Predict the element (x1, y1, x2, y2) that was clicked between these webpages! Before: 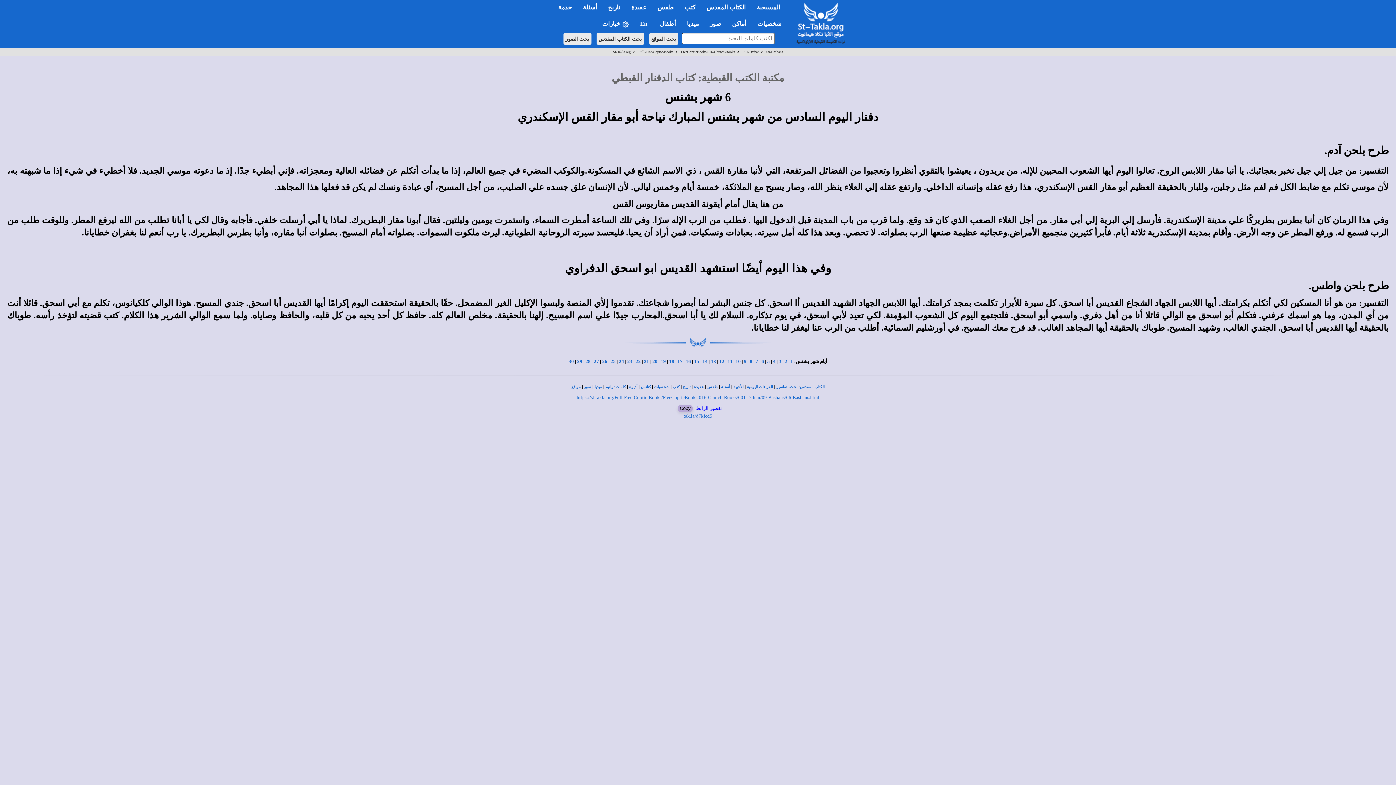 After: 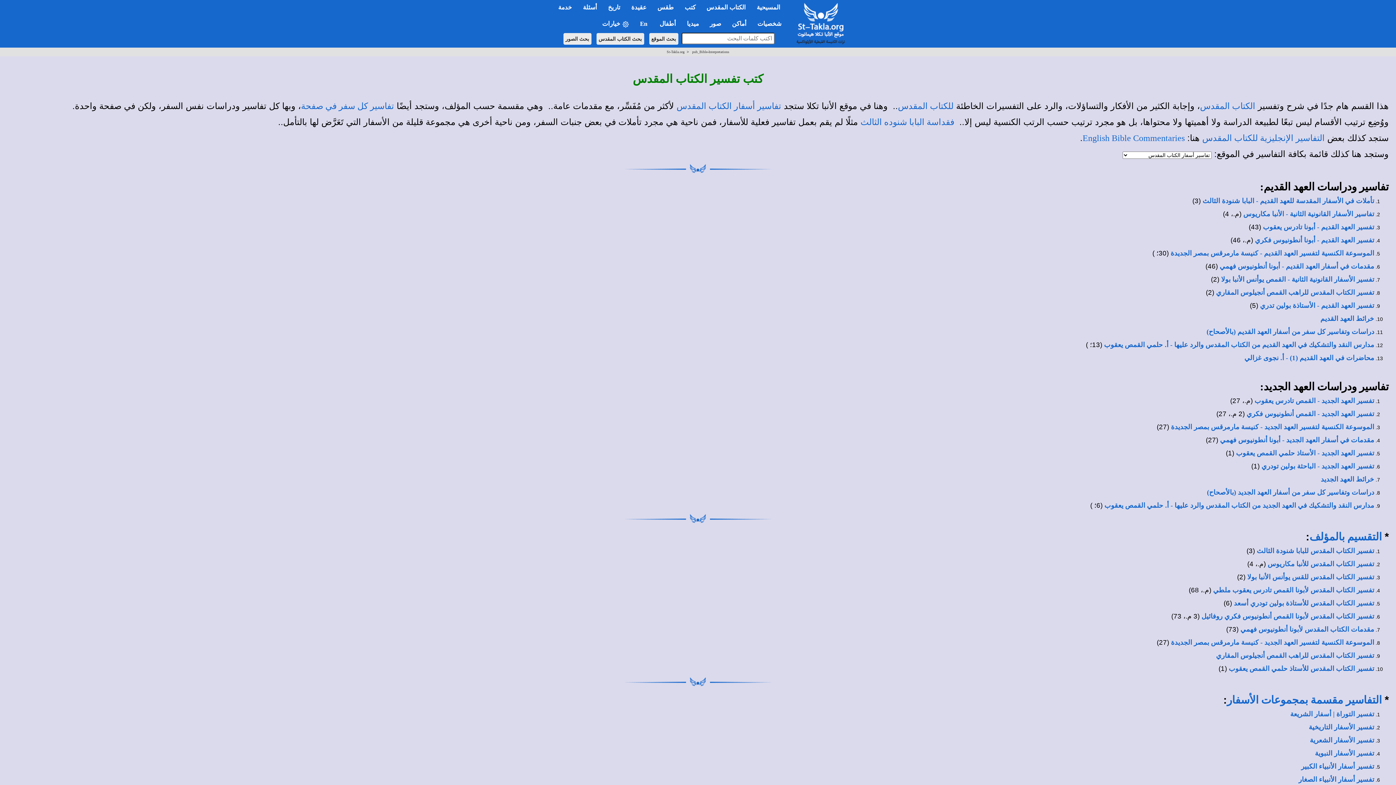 Action: bbox: (776, 385, 787, 389) label: تفاسير